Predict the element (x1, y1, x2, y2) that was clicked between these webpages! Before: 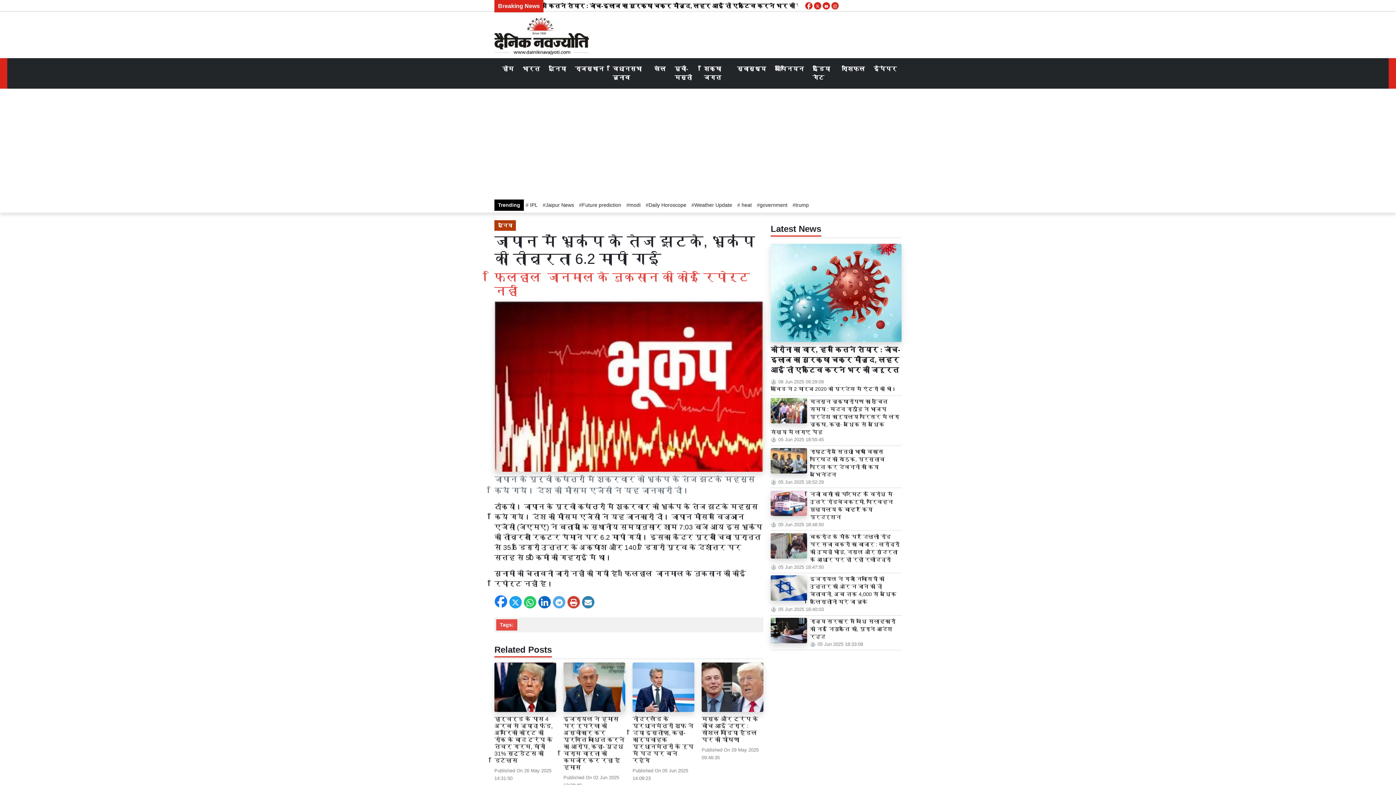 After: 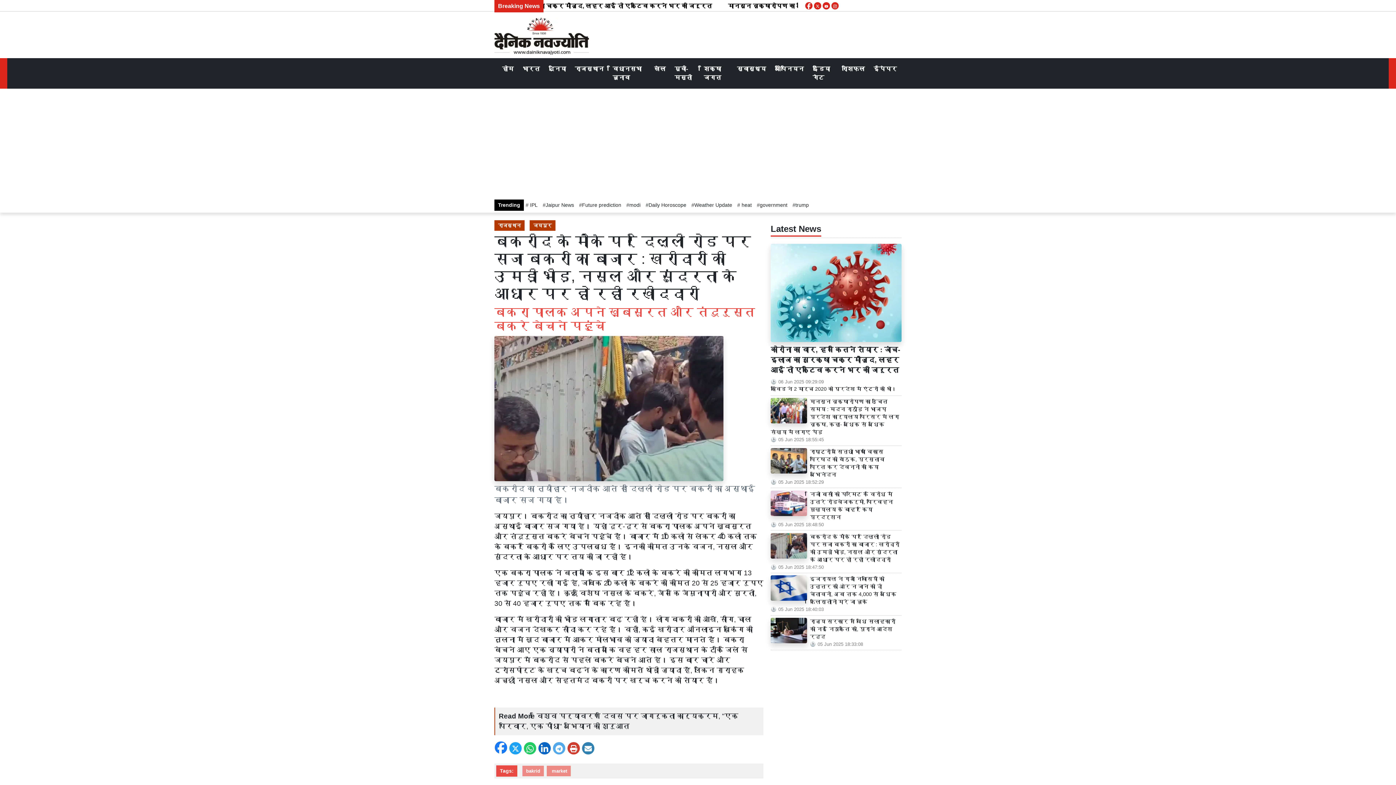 Action: bbox: (770, 533, 807, 558)